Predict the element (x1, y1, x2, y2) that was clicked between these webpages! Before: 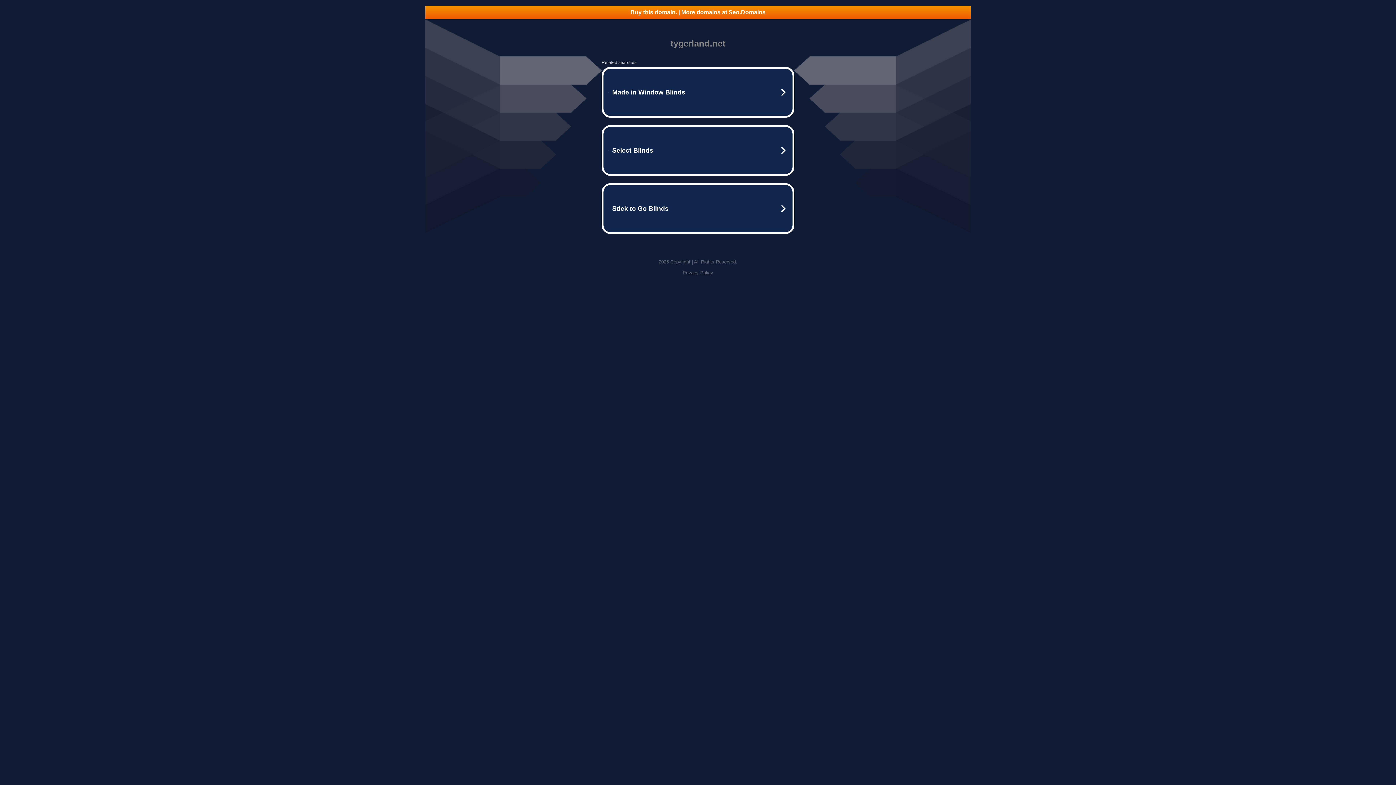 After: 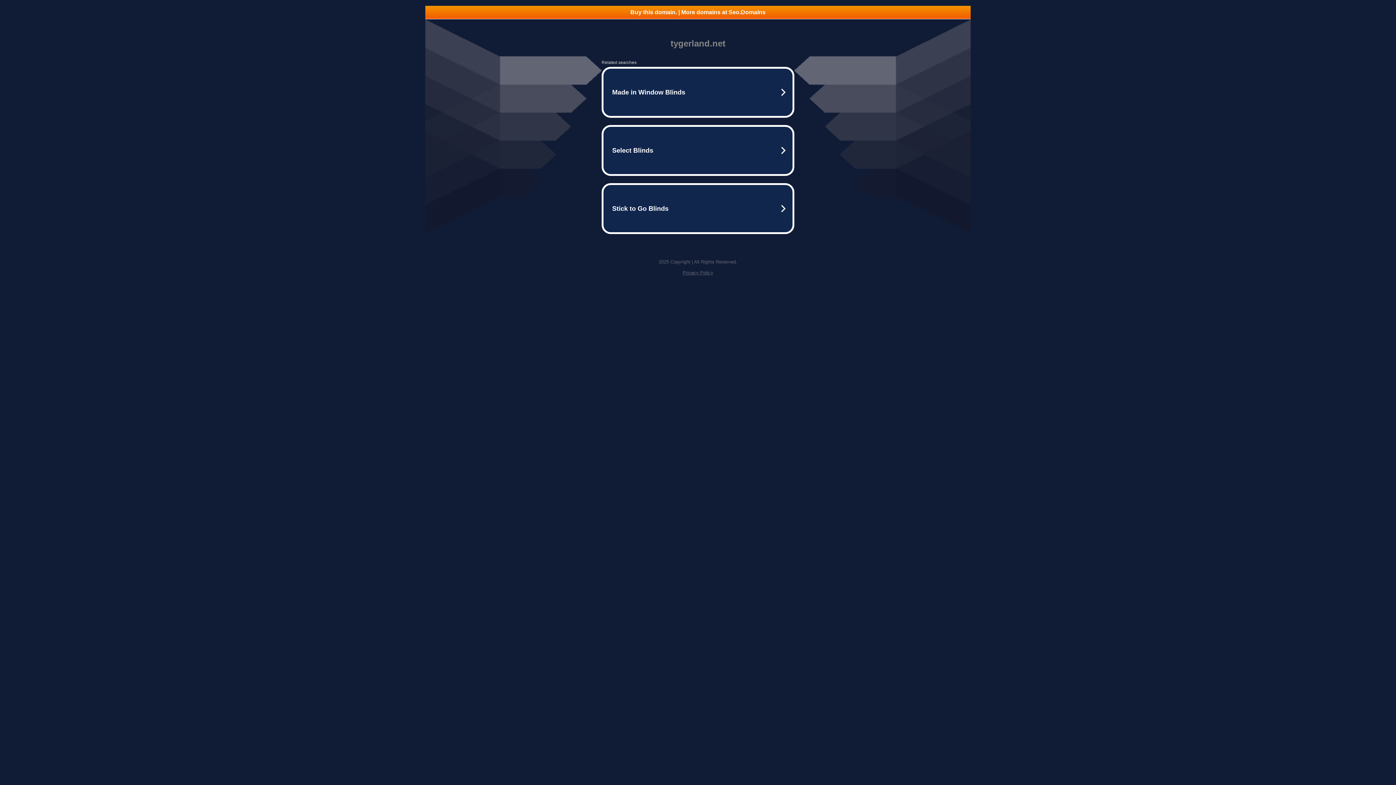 Action: label: Privacy Policy bbox: (682, 270, 713, 275)